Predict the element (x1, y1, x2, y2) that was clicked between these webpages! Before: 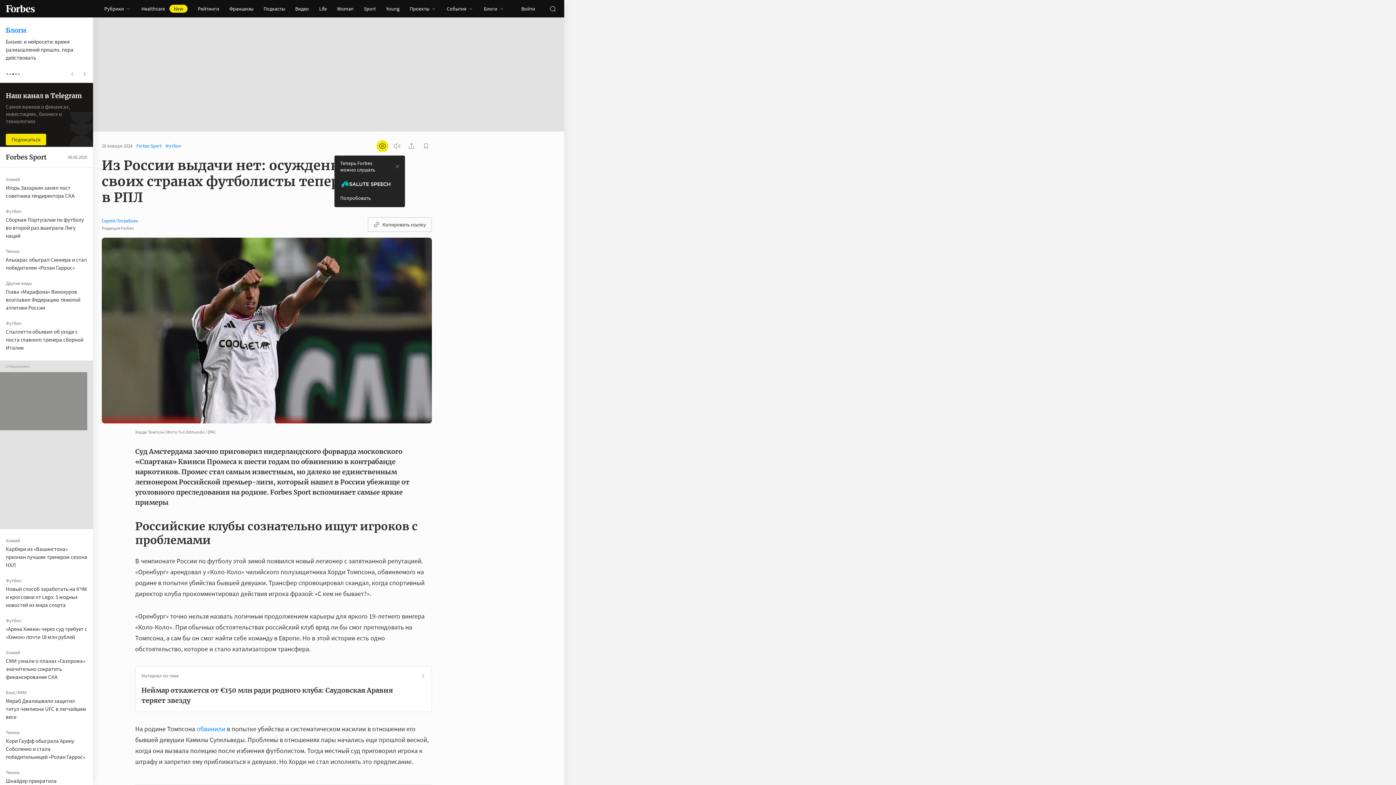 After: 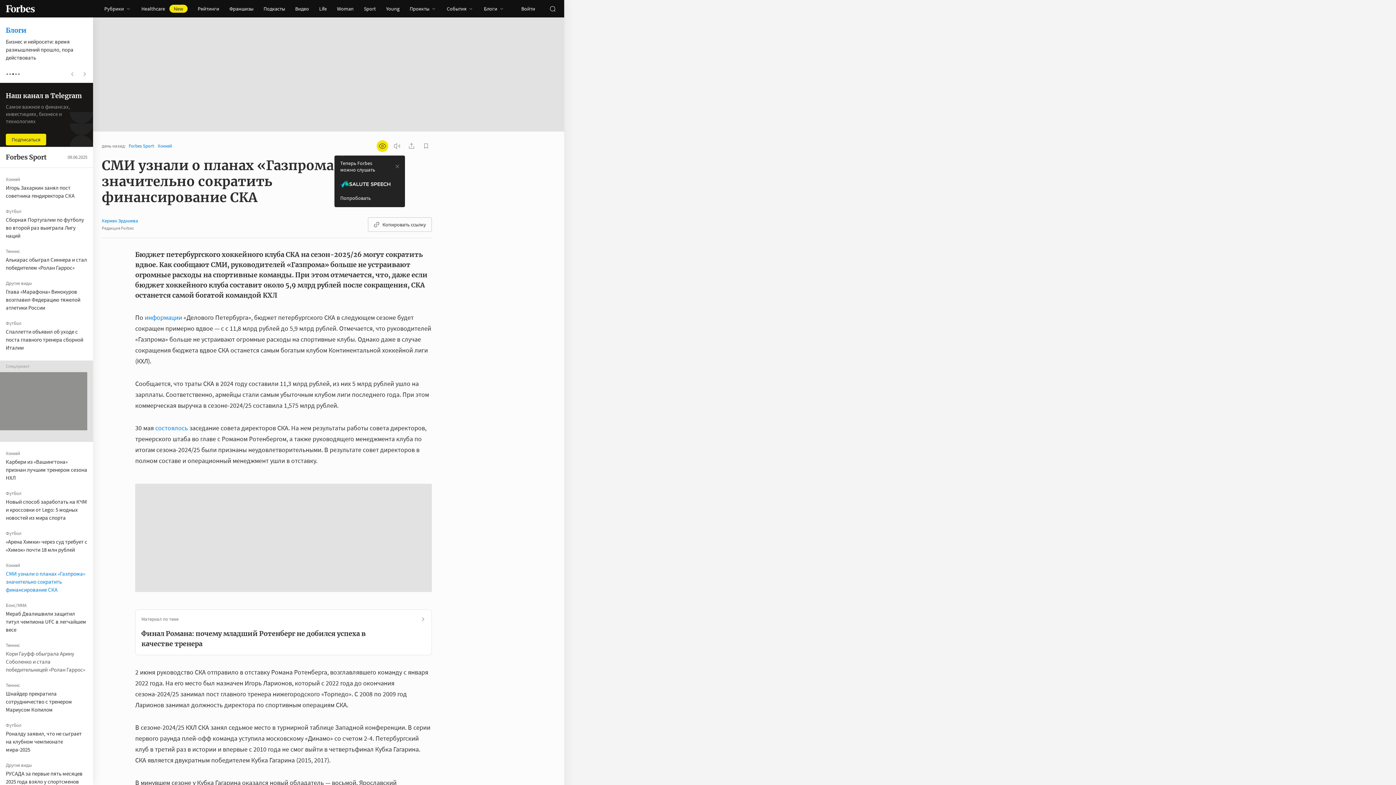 Action: label: СМИ узнали о планах «Газпрома» значительно сократить финансирование СКА bbox: (5, 570, 85, 593)